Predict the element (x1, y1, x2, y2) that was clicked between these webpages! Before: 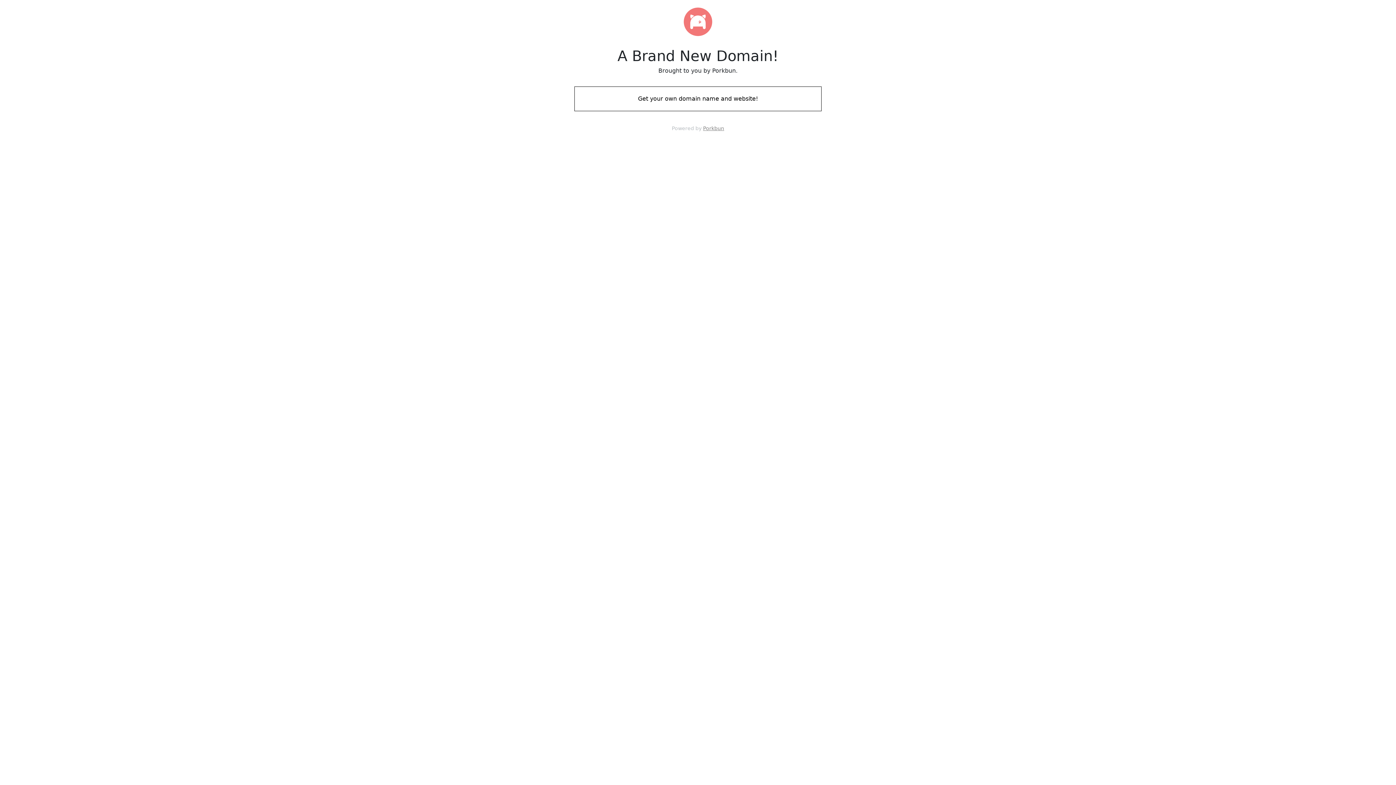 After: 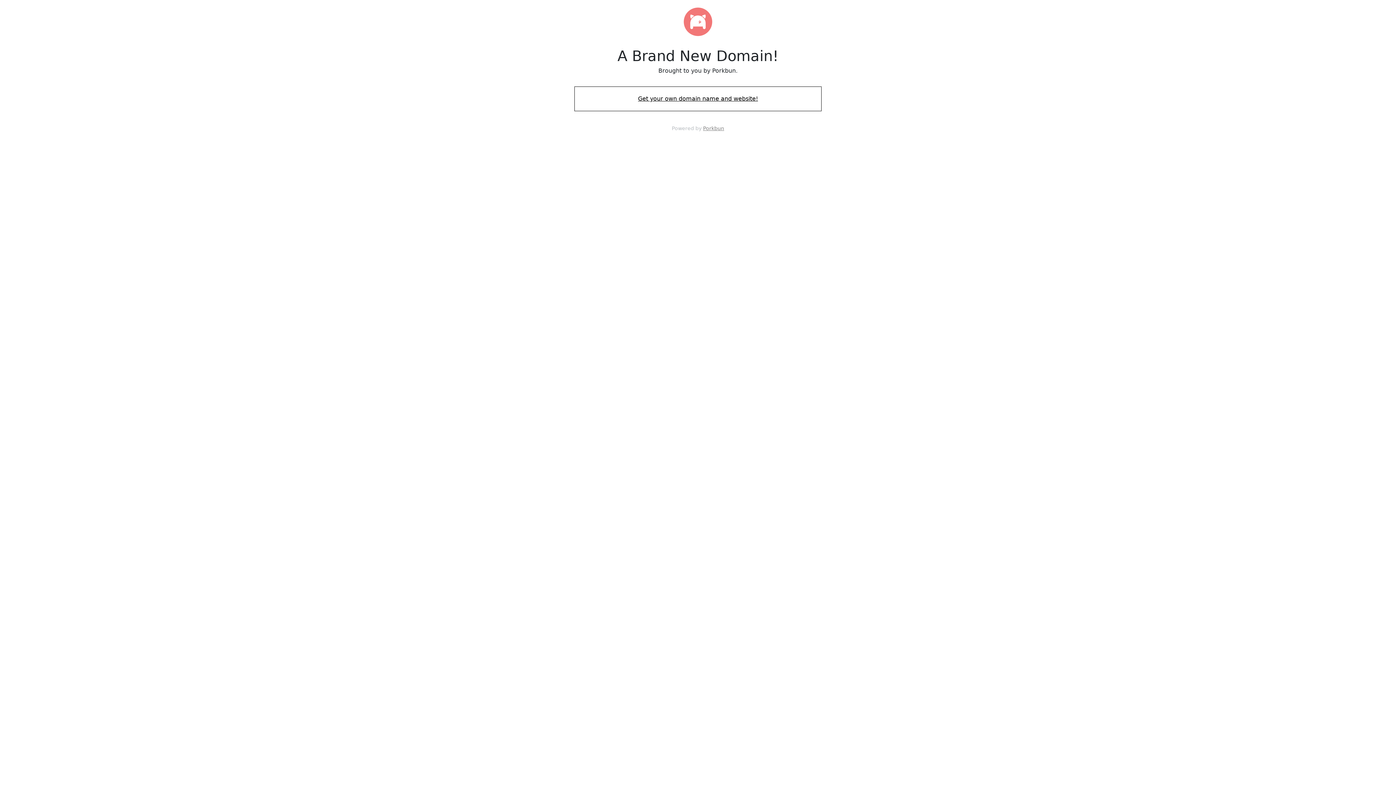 Action: bbox: (574, 88, 821, 109) label: Get your own domain name and website!